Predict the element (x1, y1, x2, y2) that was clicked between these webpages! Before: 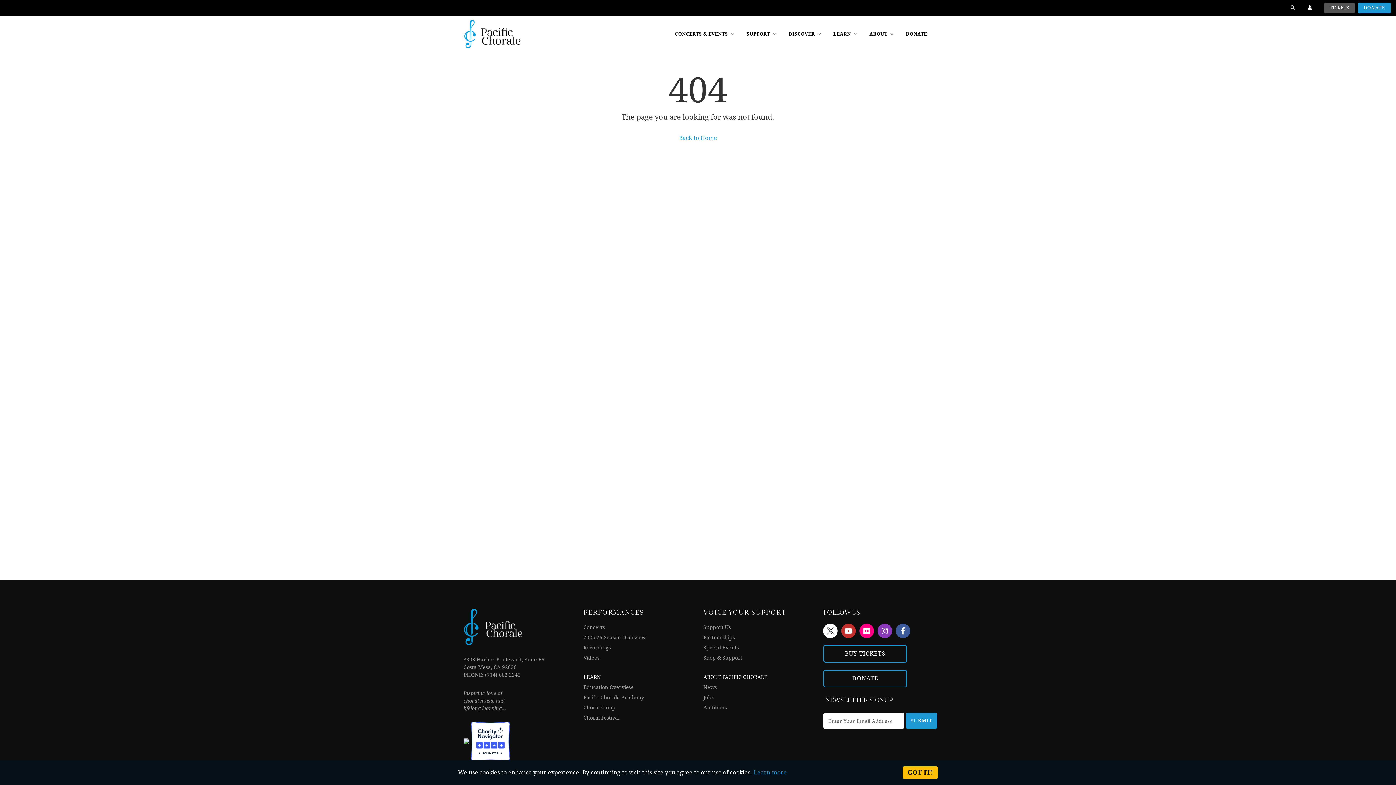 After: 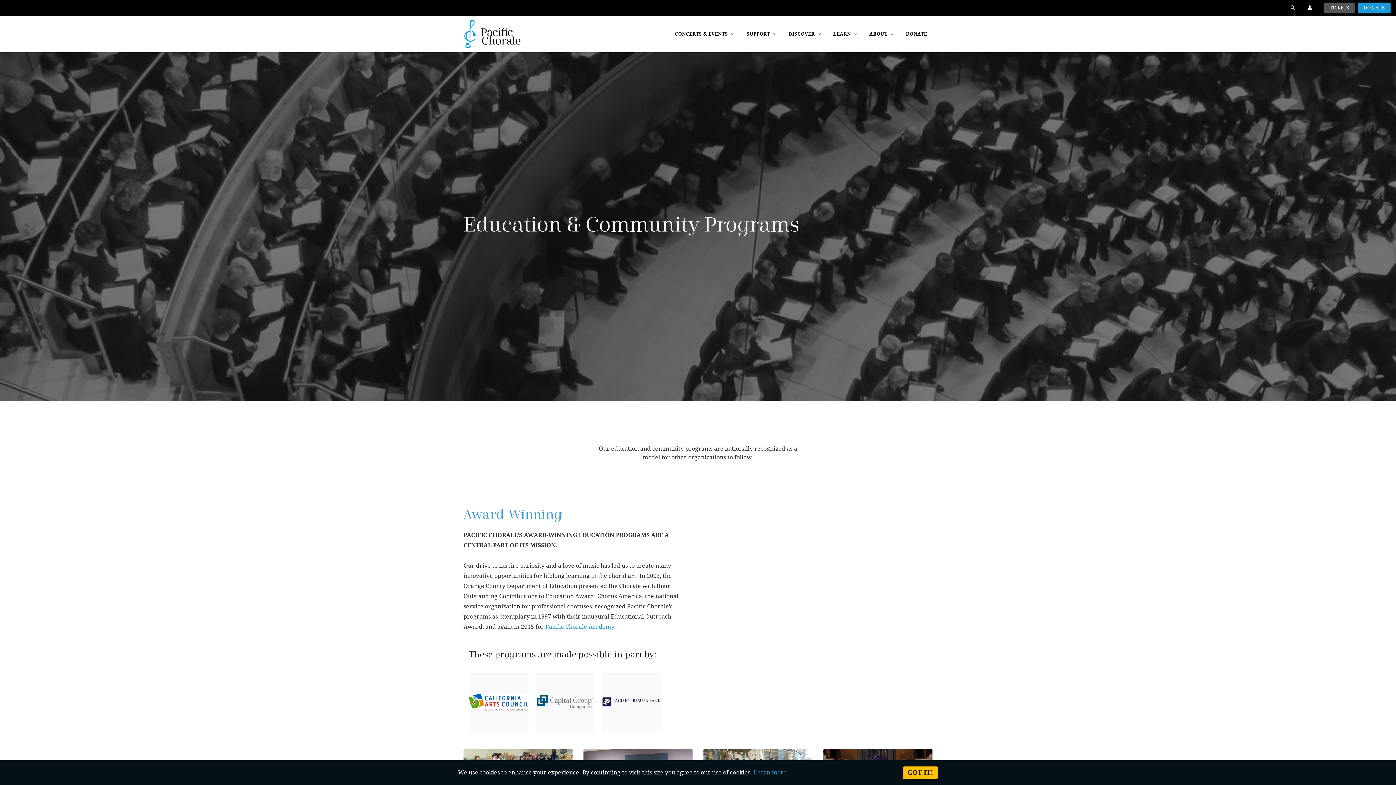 Action: label: Education Overview bbox: (583, 682, 634, 692)